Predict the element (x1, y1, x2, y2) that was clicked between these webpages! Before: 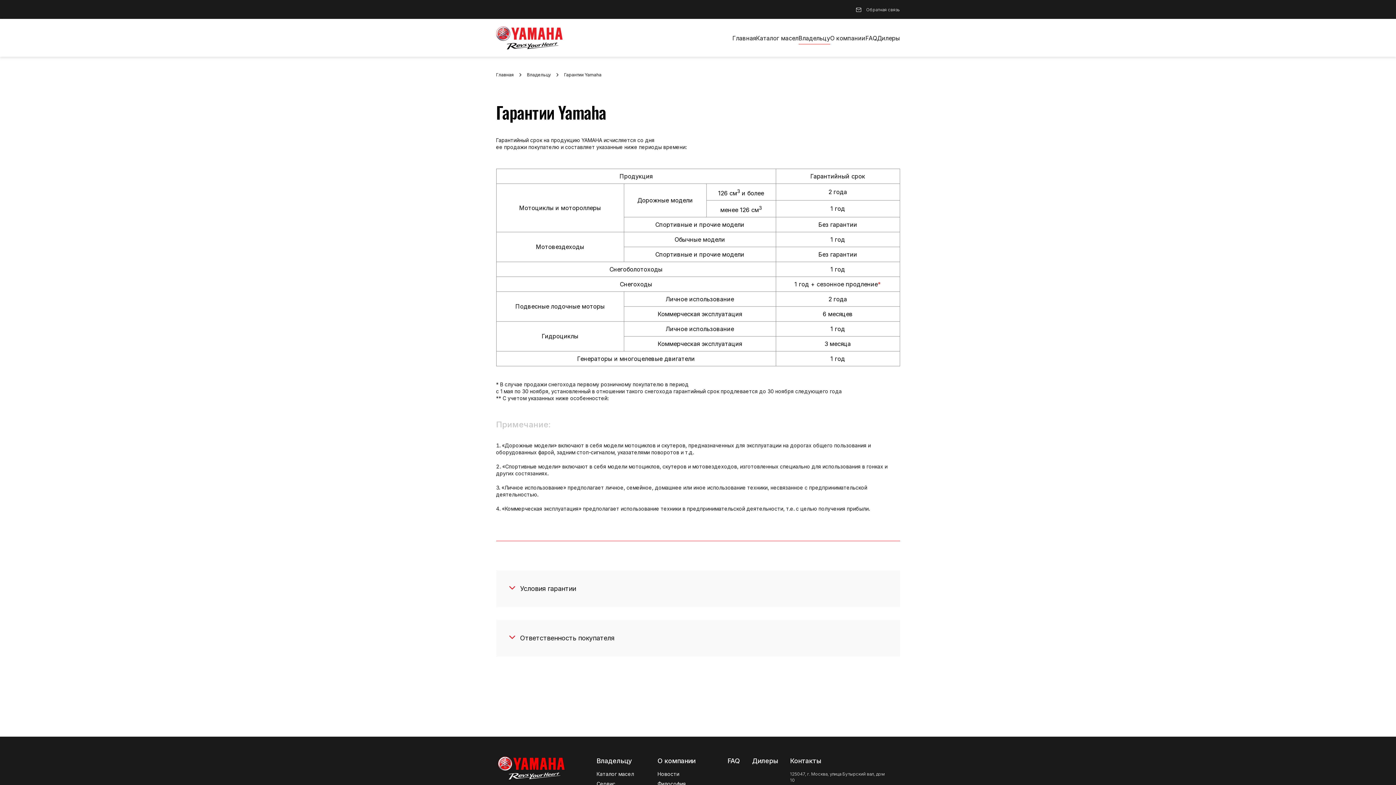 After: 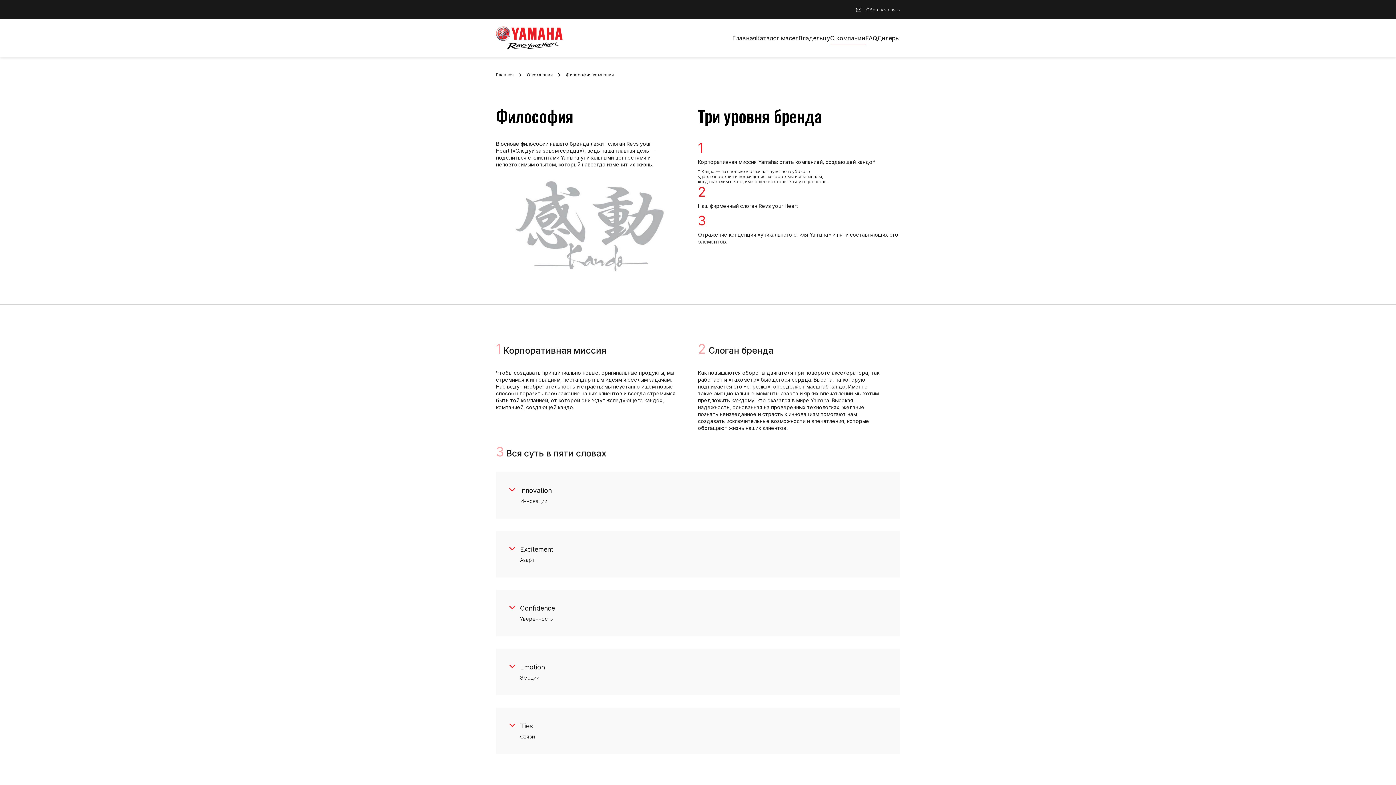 Action: bbox: (657, 781, 727, 787) label: Философия